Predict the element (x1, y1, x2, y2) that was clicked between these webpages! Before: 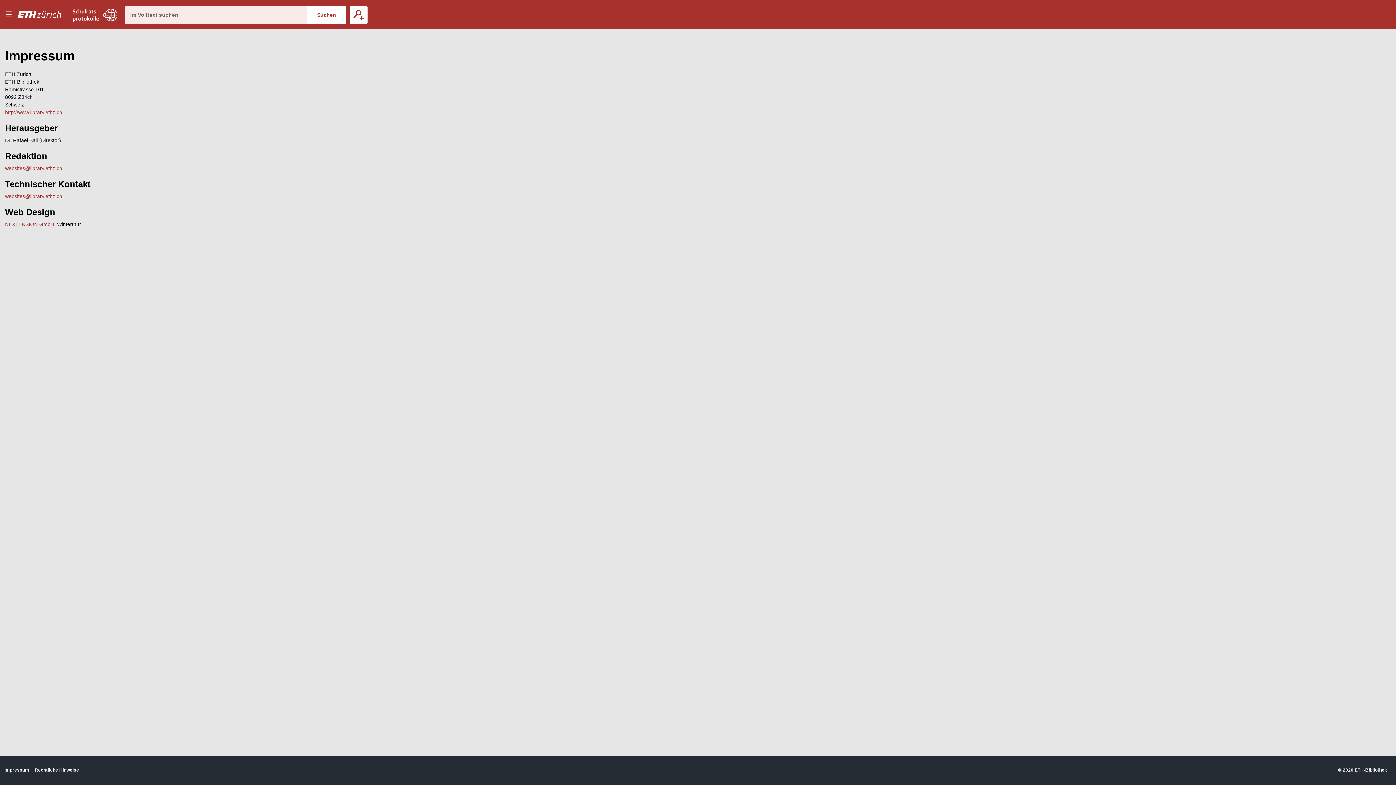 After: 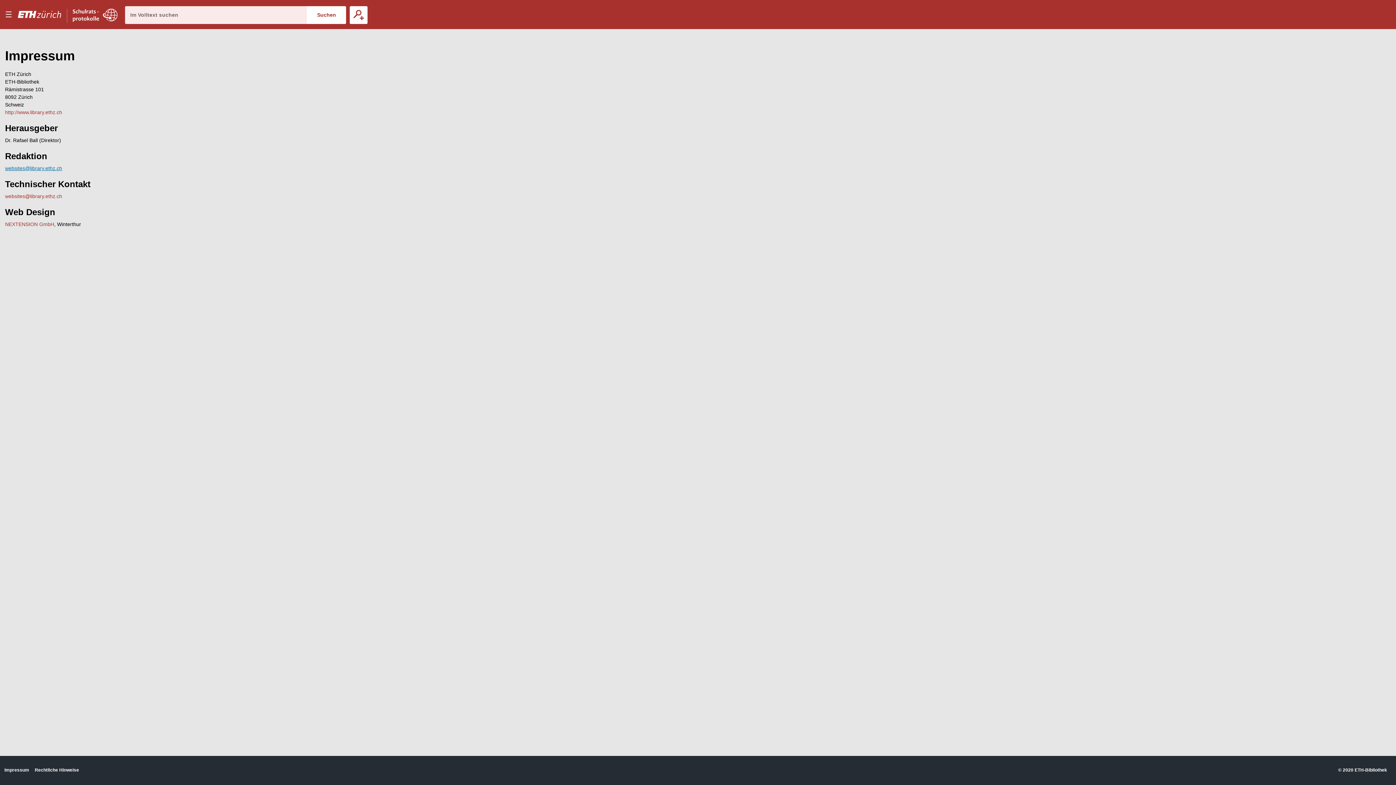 Action: bbox: (5, 165, 62, 171) label: websites@library.ethz.ch